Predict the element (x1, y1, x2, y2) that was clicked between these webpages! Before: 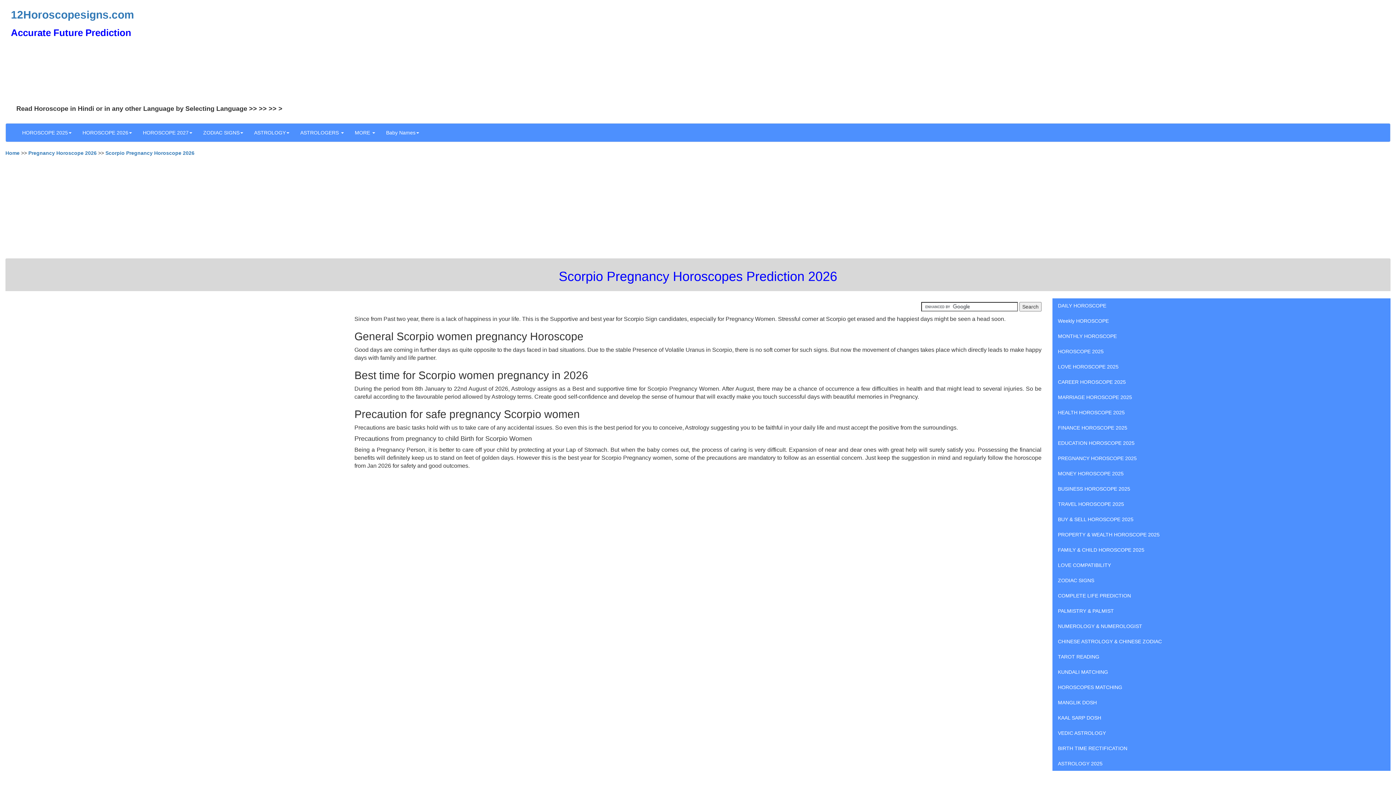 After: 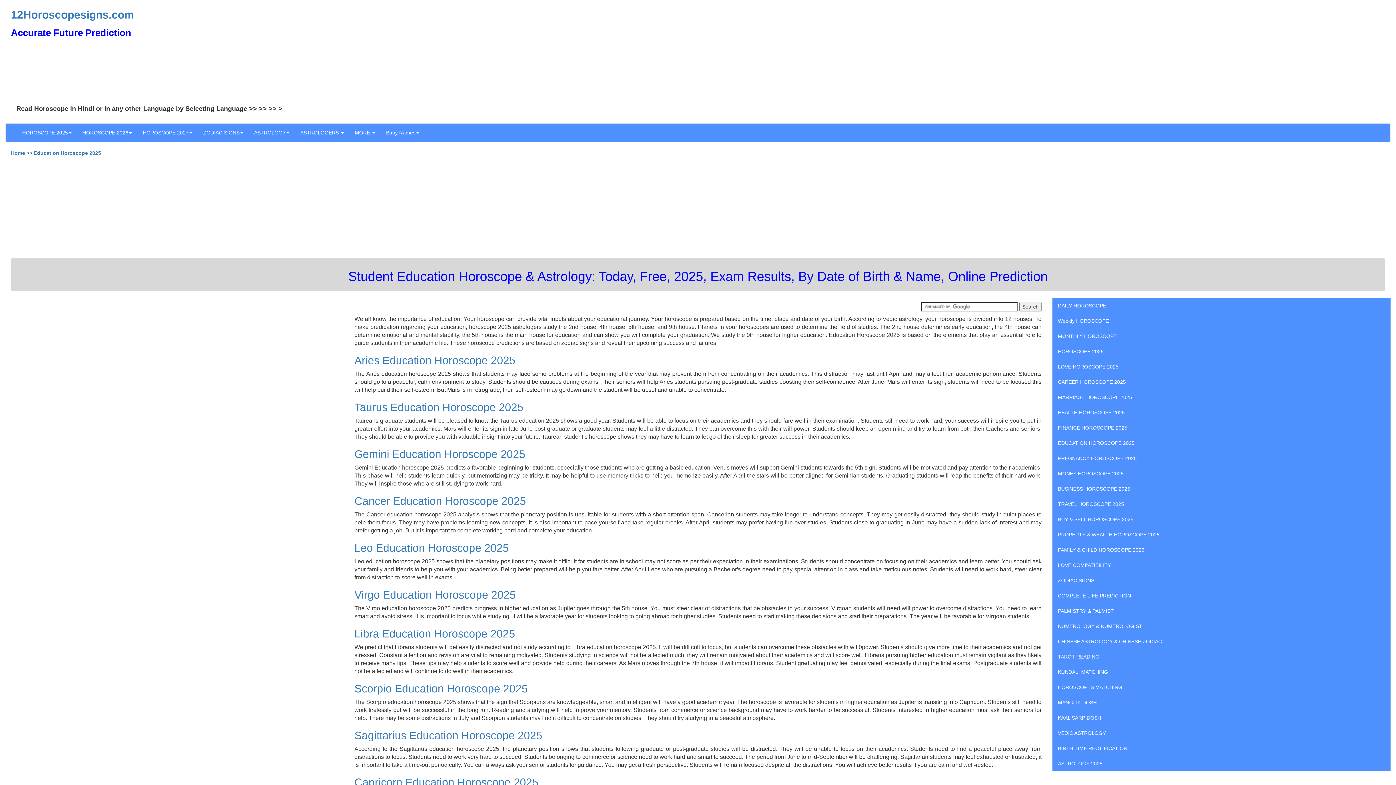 Action: label: EDUCATION HOROSCOPE 2025 bbox: (1052, 436, 1390, 450)